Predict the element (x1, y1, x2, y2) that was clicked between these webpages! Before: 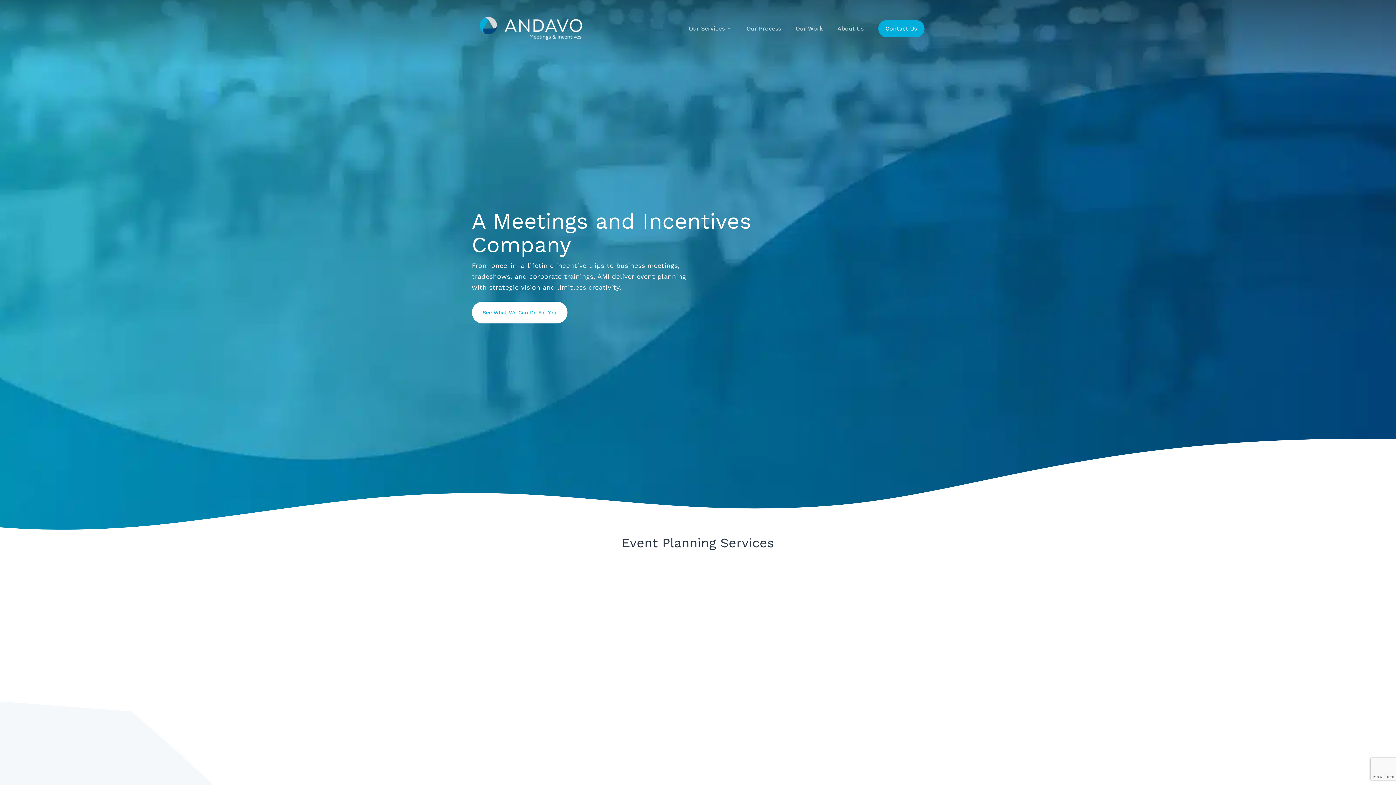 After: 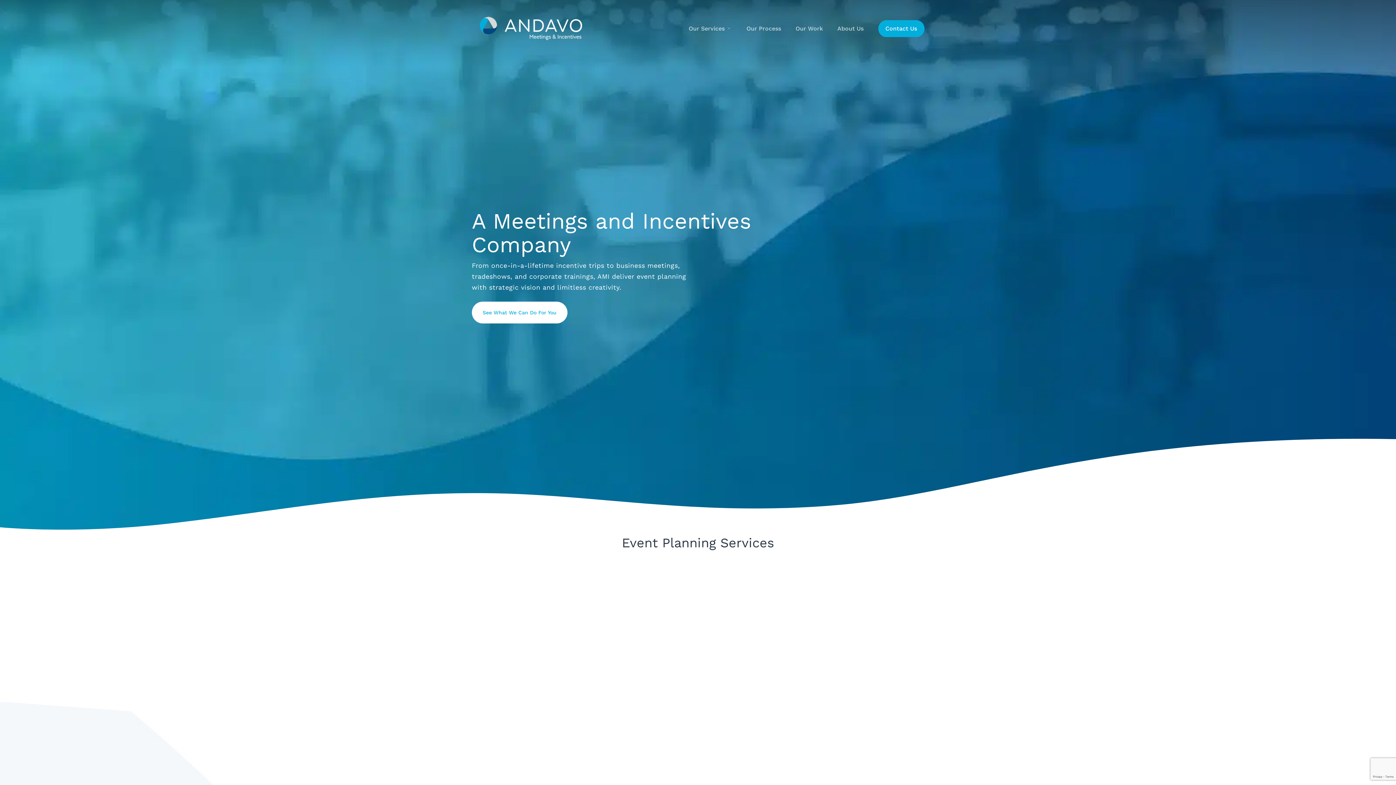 Action: bbox: (471, 10, 590, 46)